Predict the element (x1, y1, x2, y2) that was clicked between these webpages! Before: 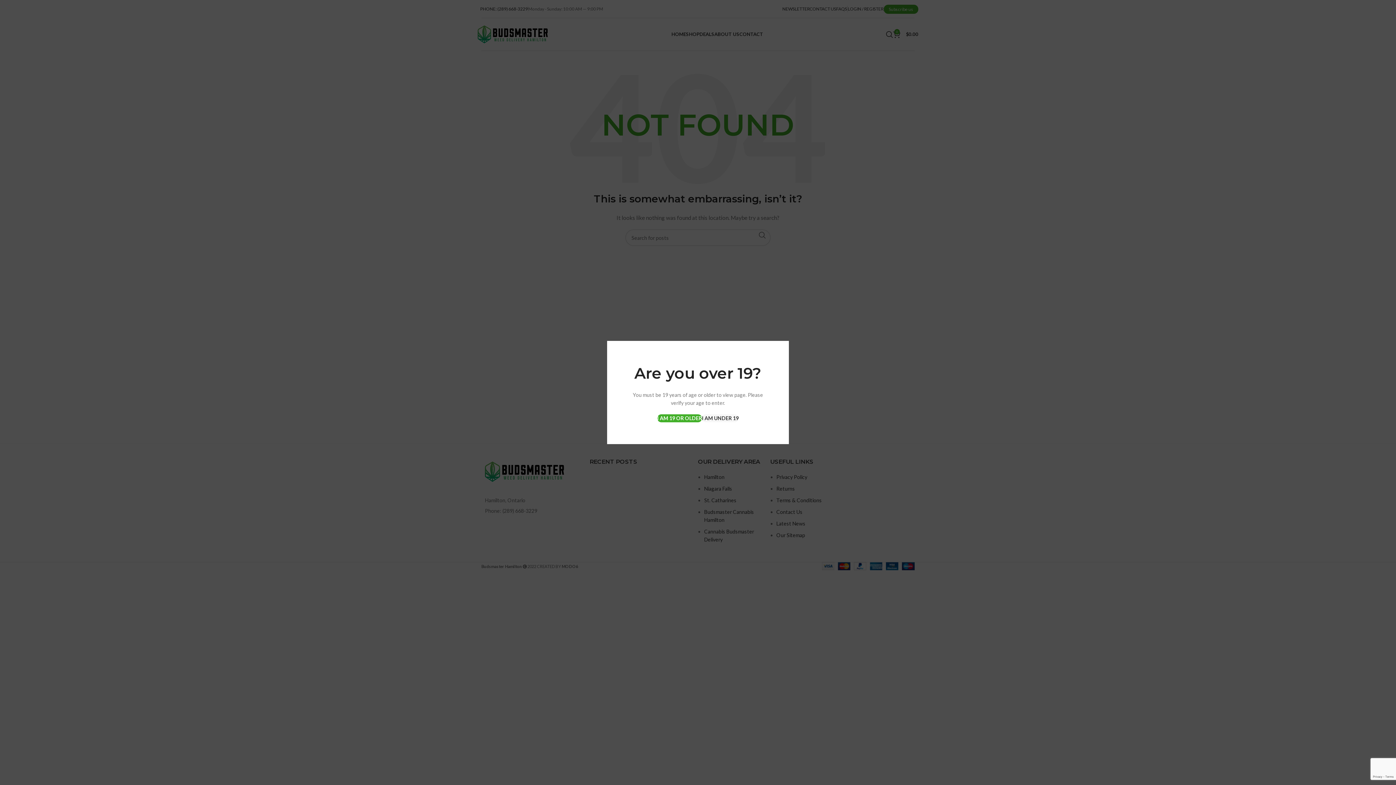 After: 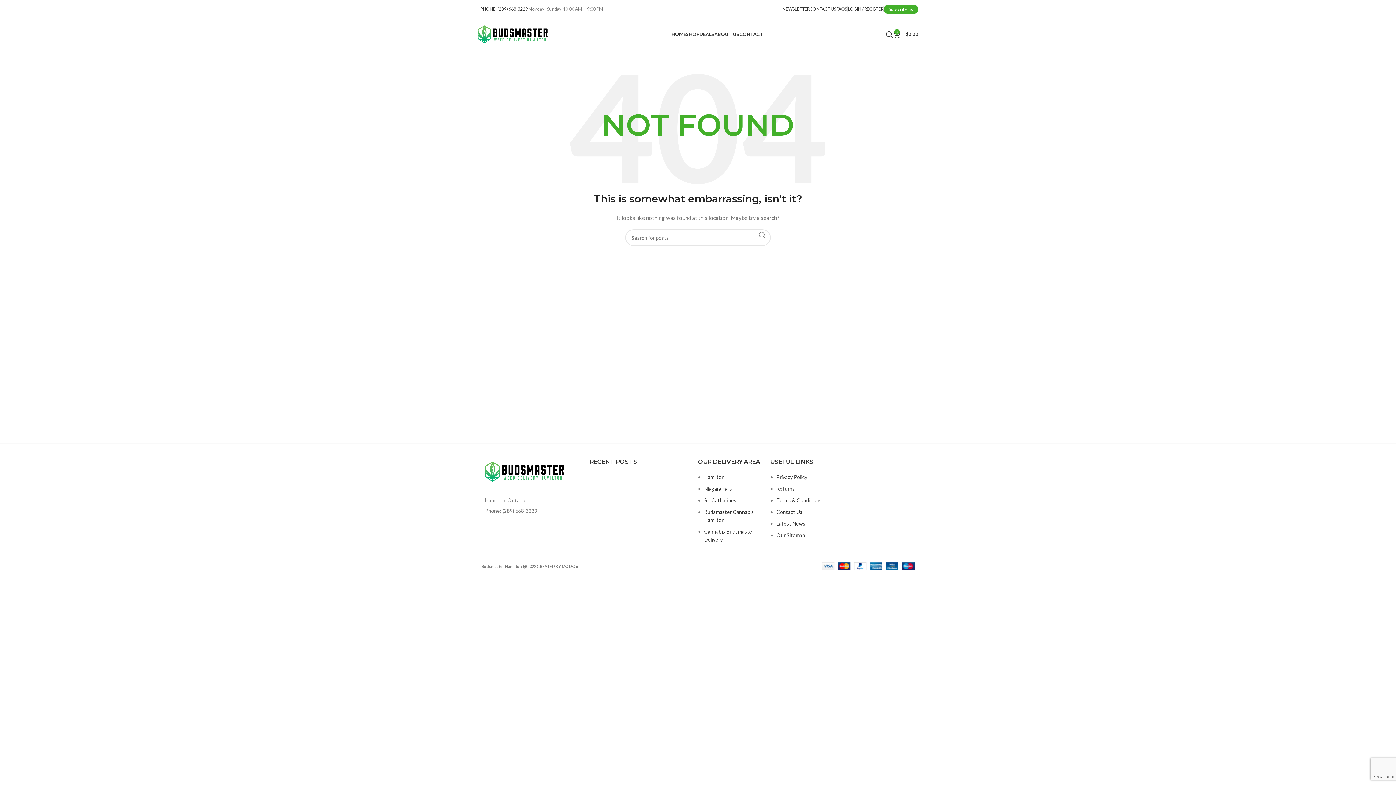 Action: bbox: (657, 414, 702, 422) label: I AM 19 OR OLDER